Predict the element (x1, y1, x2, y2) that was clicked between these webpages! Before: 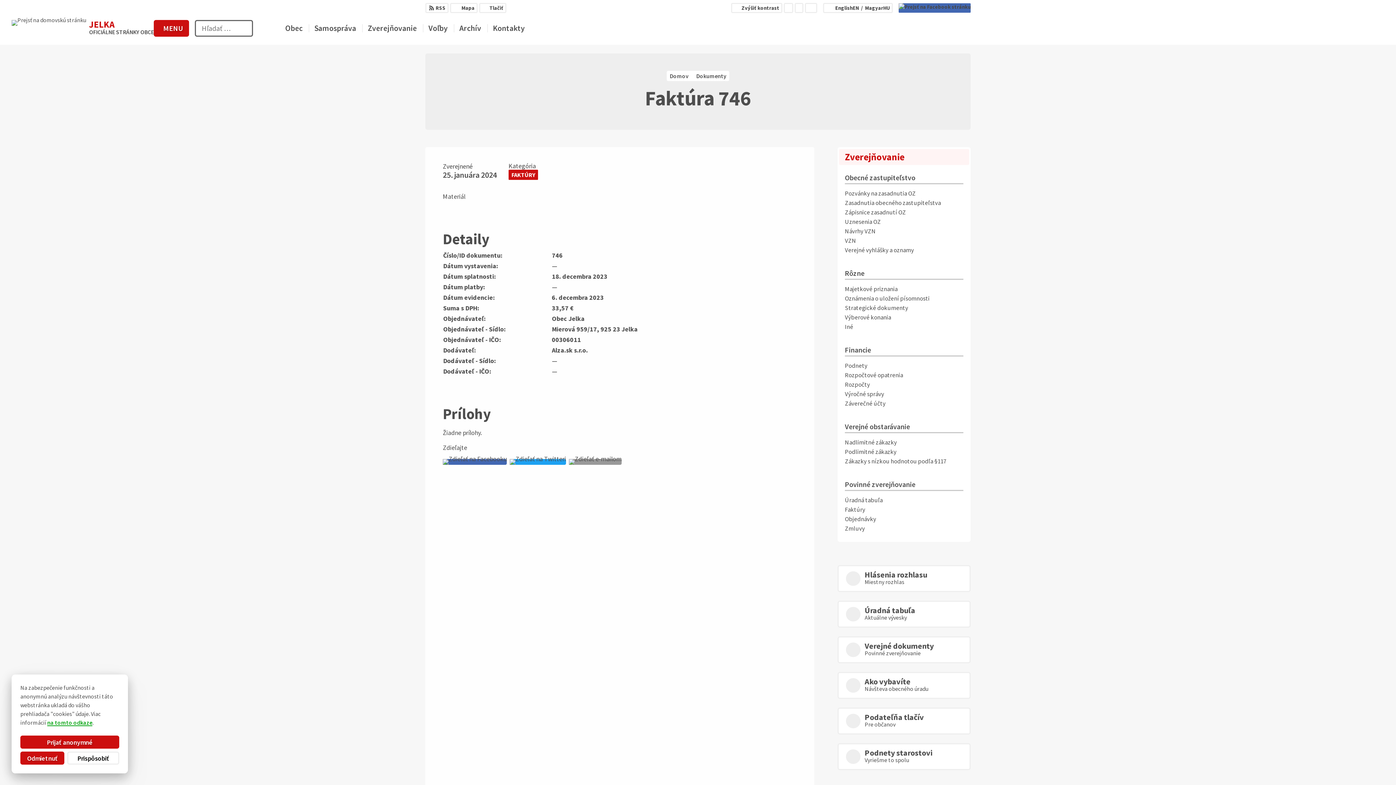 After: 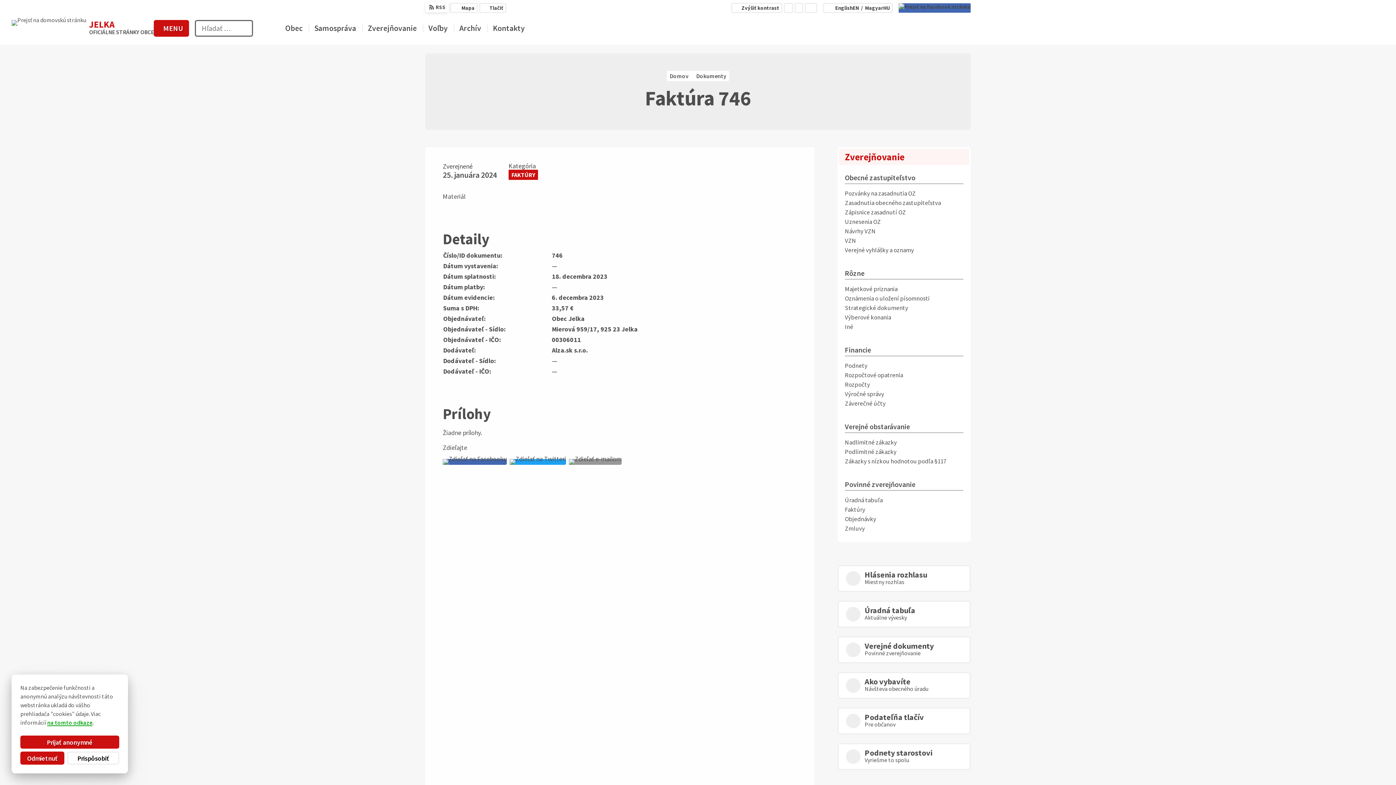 Action: bbox: (425, 2, 448, 13) label: RSS
RSS